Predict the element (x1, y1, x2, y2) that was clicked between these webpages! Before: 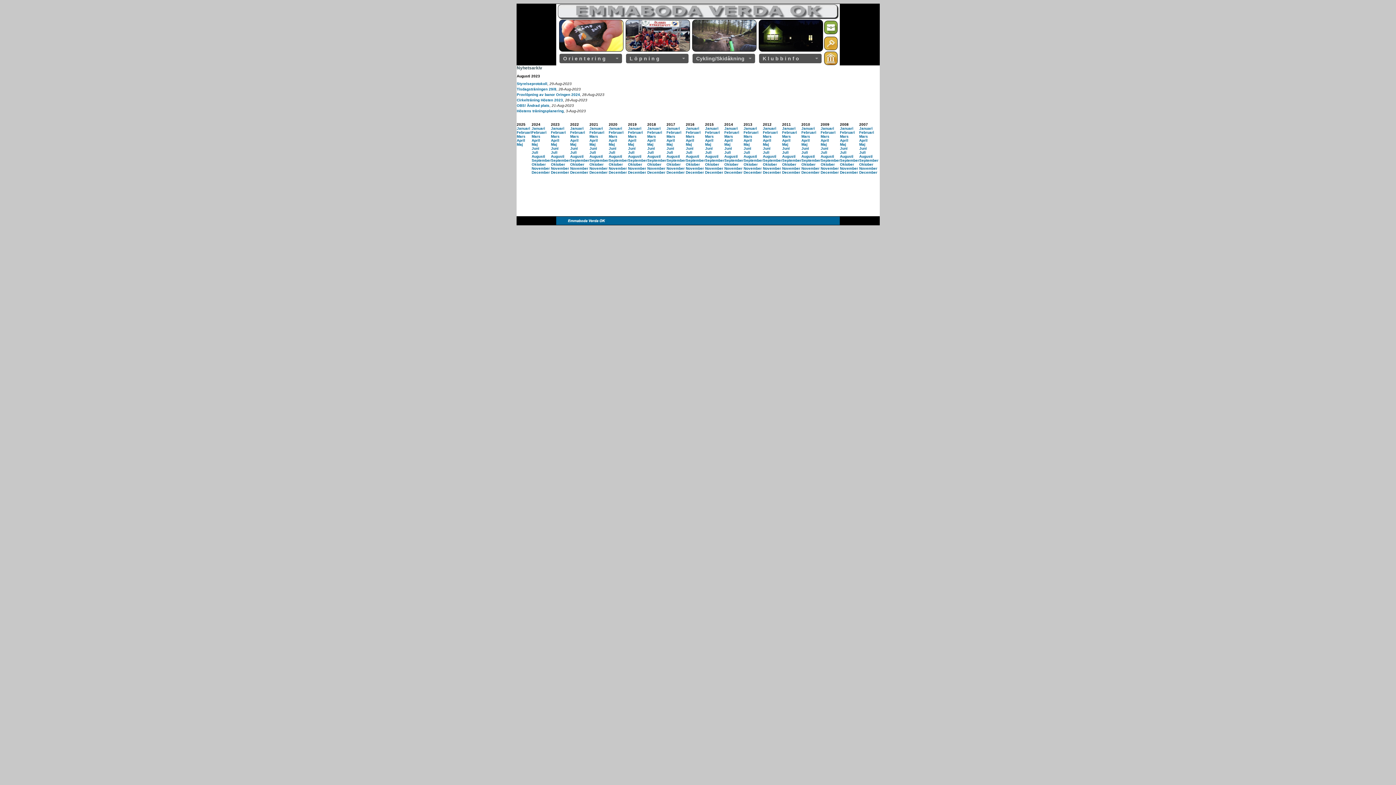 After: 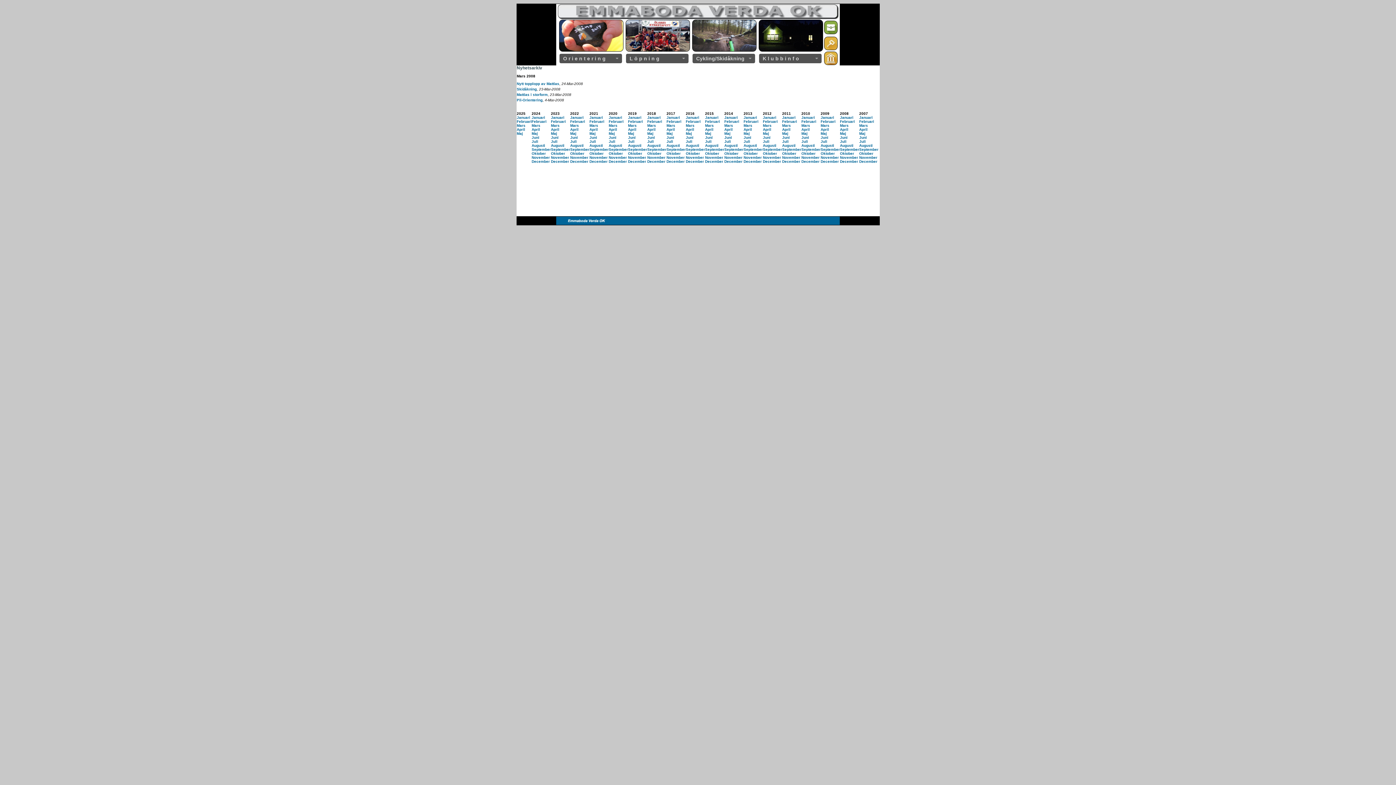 Action: label: Mars bbox: (840, 134, 848, 138)